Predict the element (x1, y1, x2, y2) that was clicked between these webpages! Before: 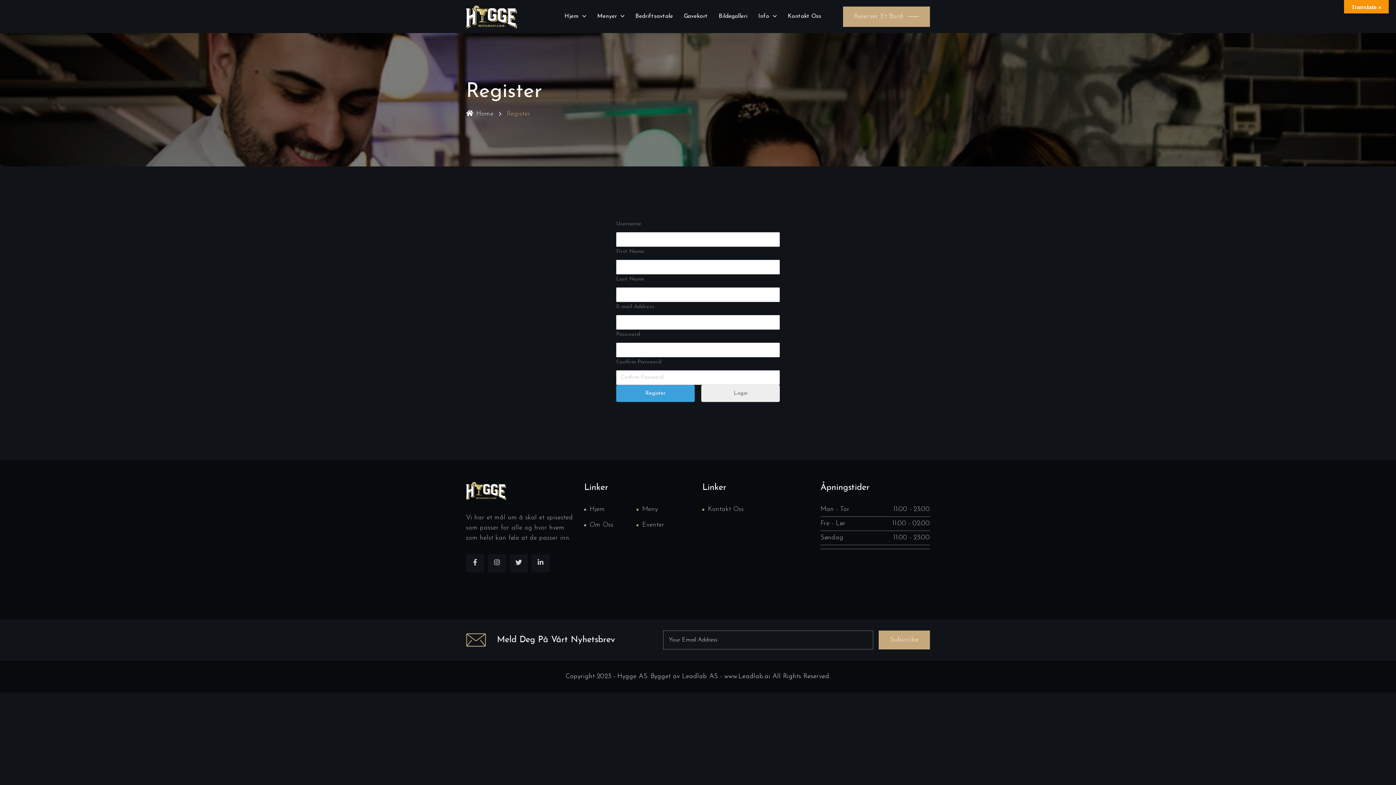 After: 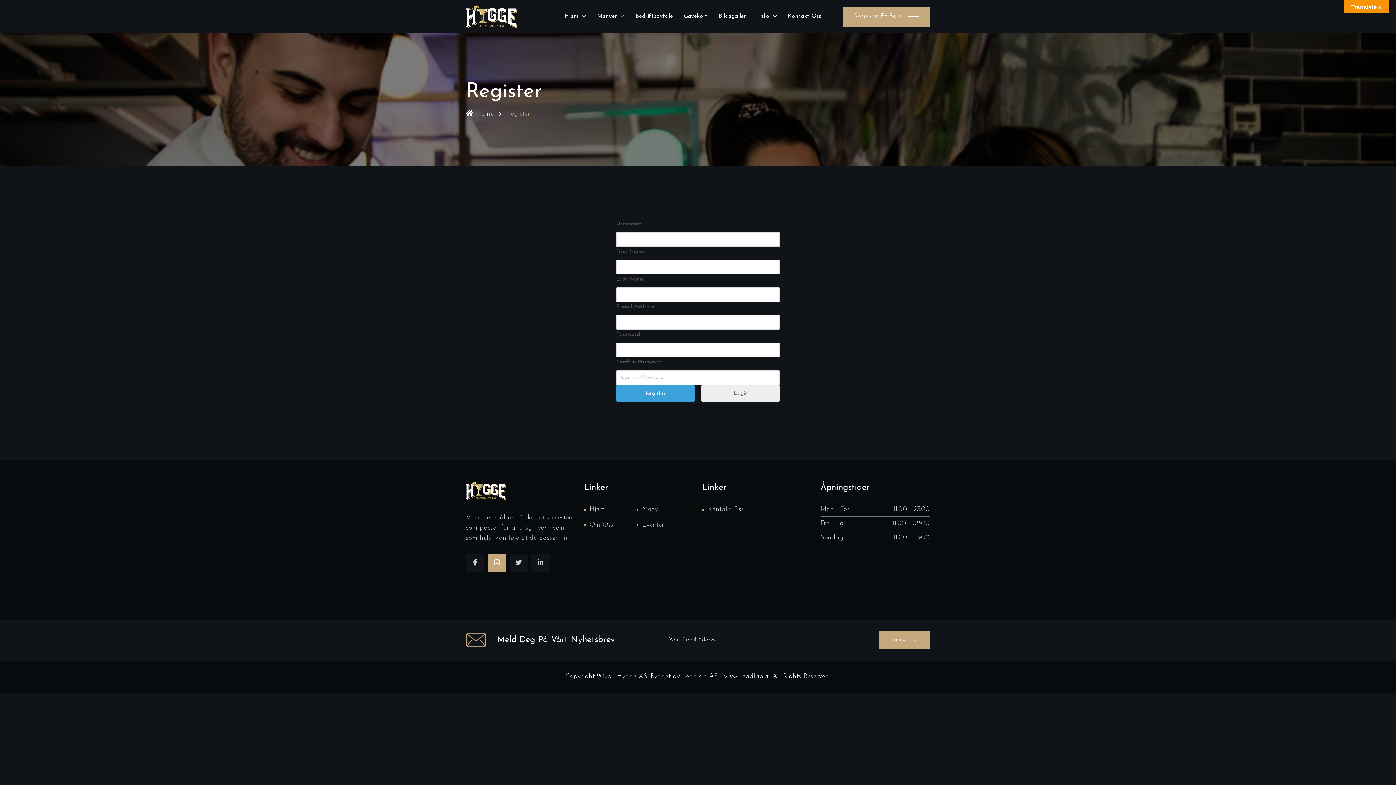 Action: bbox: (488, 554, 506, 572)